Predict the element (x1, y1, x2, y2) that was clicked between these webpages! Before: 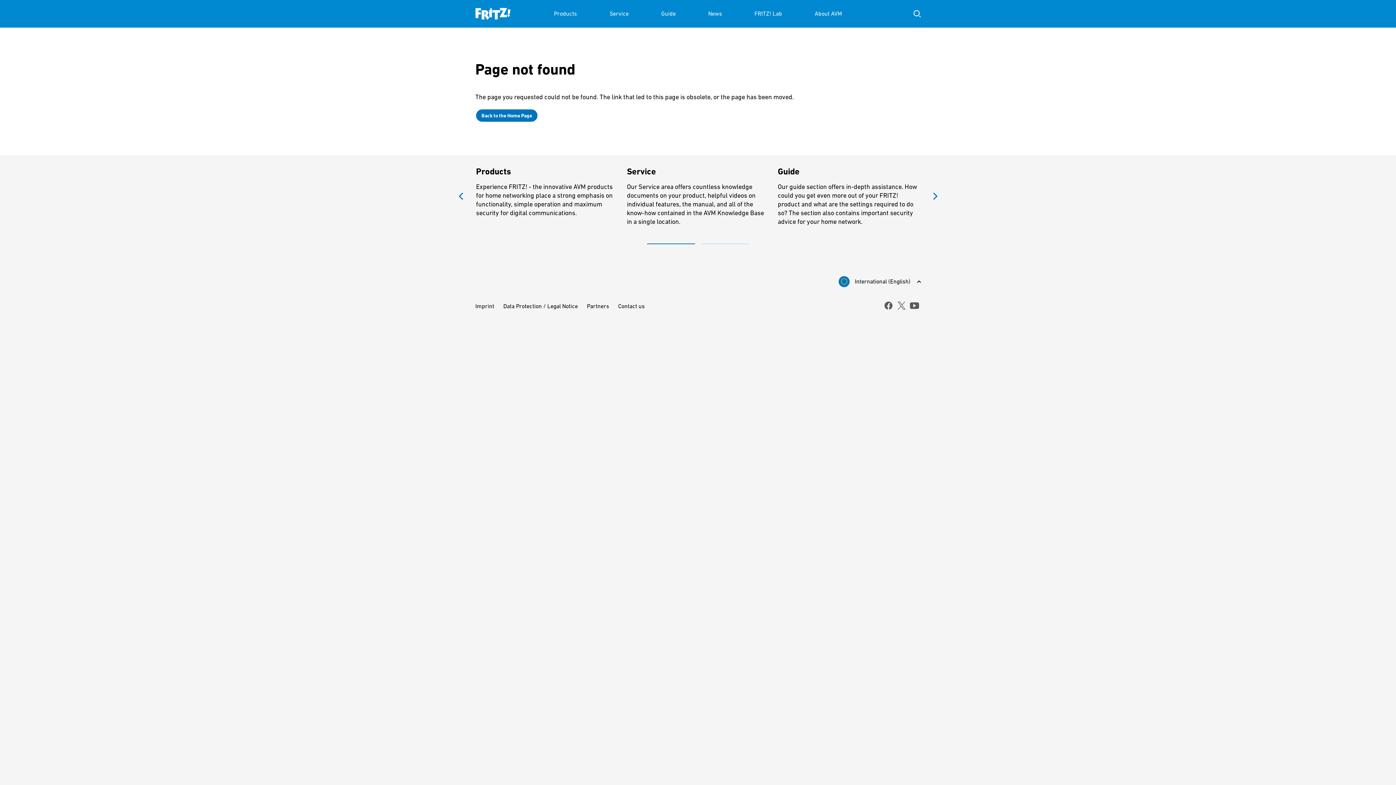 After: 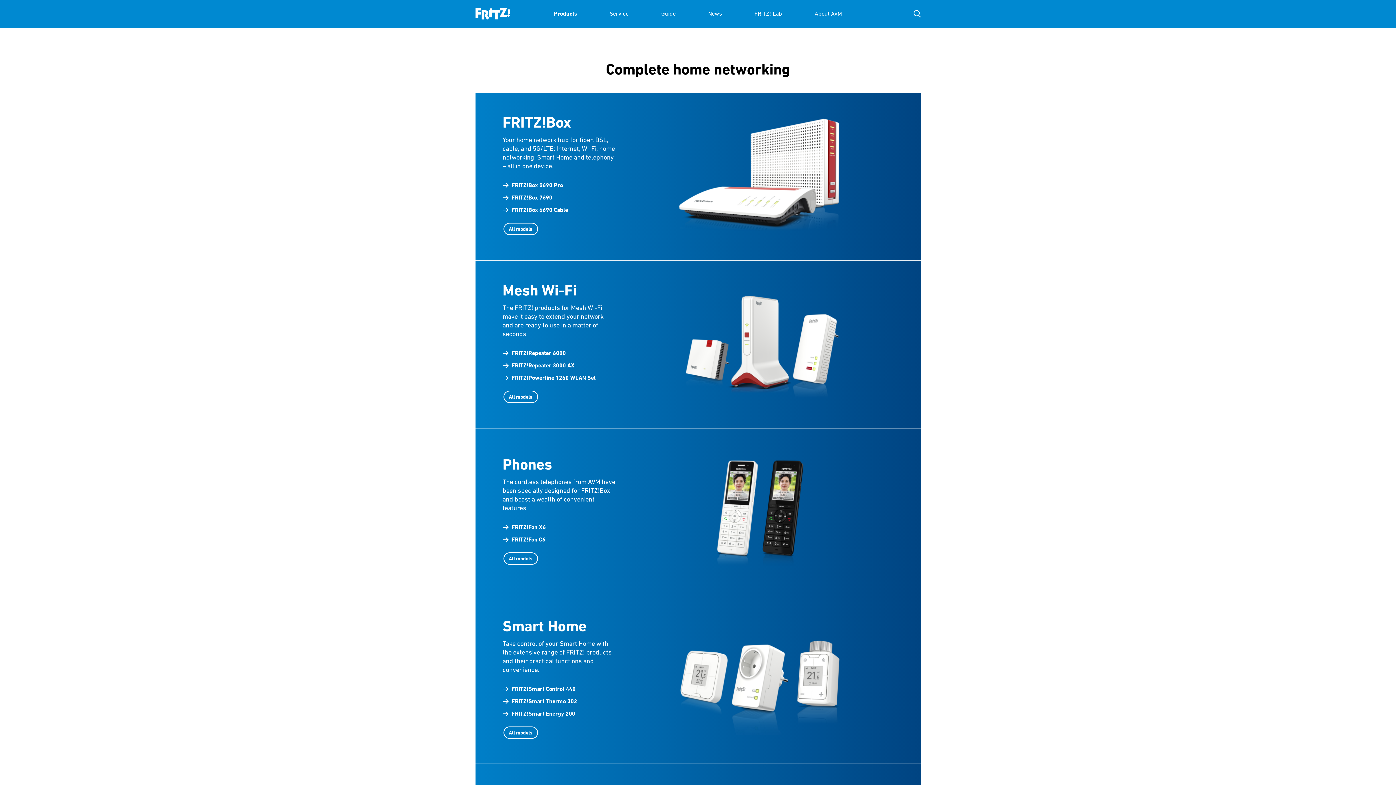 Action: bbox: (476, 166, 618, 217) label: Products
Experience FRITZ! - the innovative AVM products for home networking place a strong emphasis on functionality, simple operation and maximum security for digital communications.